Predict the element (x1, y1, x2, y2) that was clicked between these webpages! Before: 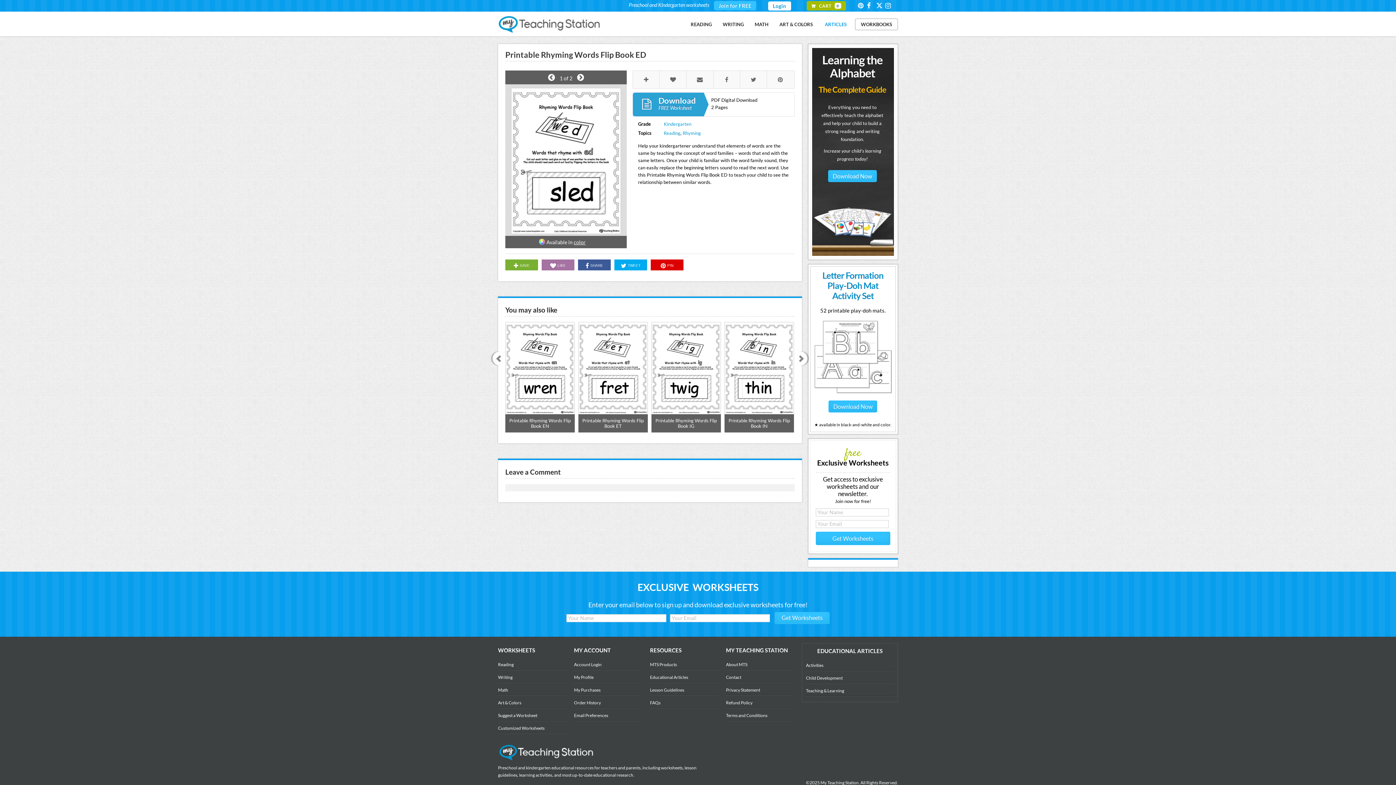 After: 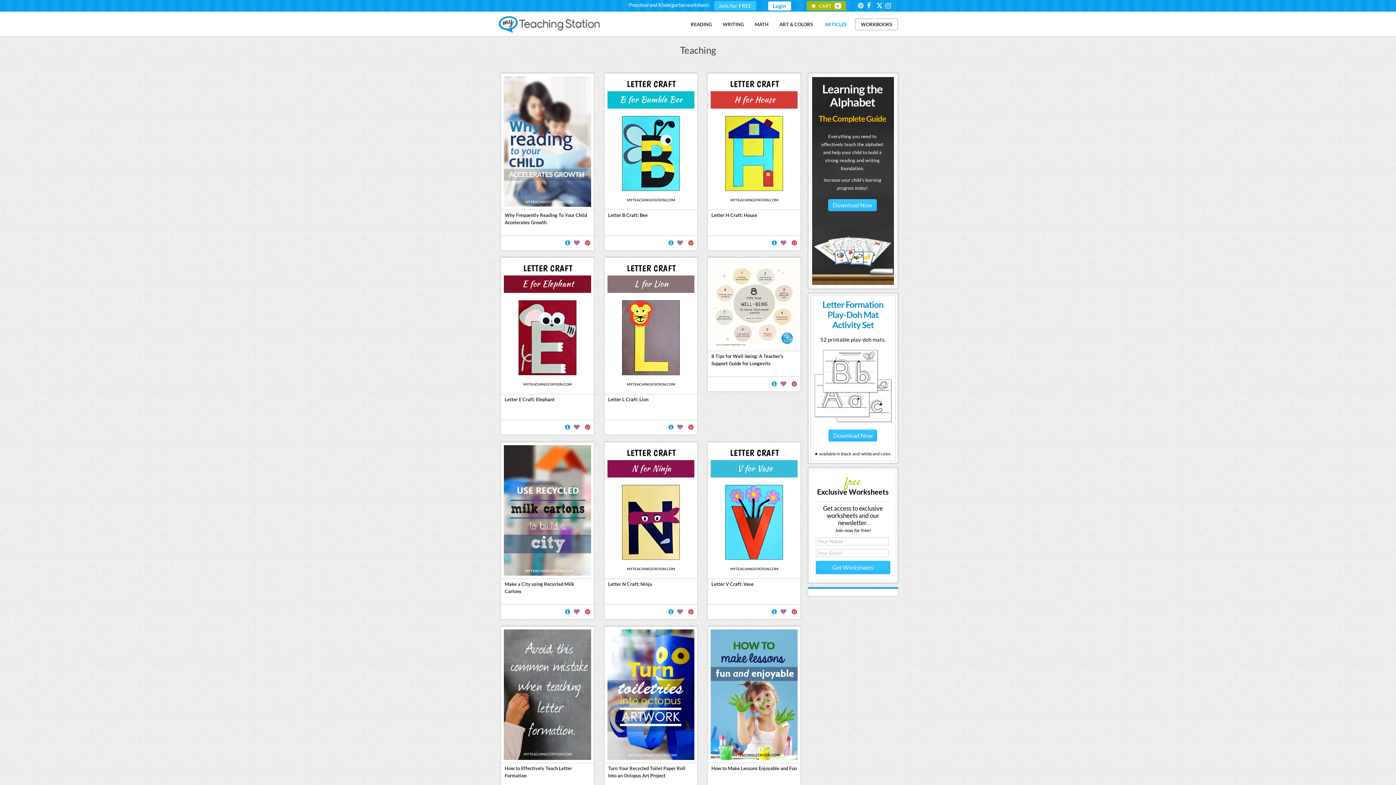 Action: bbox: (806, 688, 844, 693) label: Teaching & Learning